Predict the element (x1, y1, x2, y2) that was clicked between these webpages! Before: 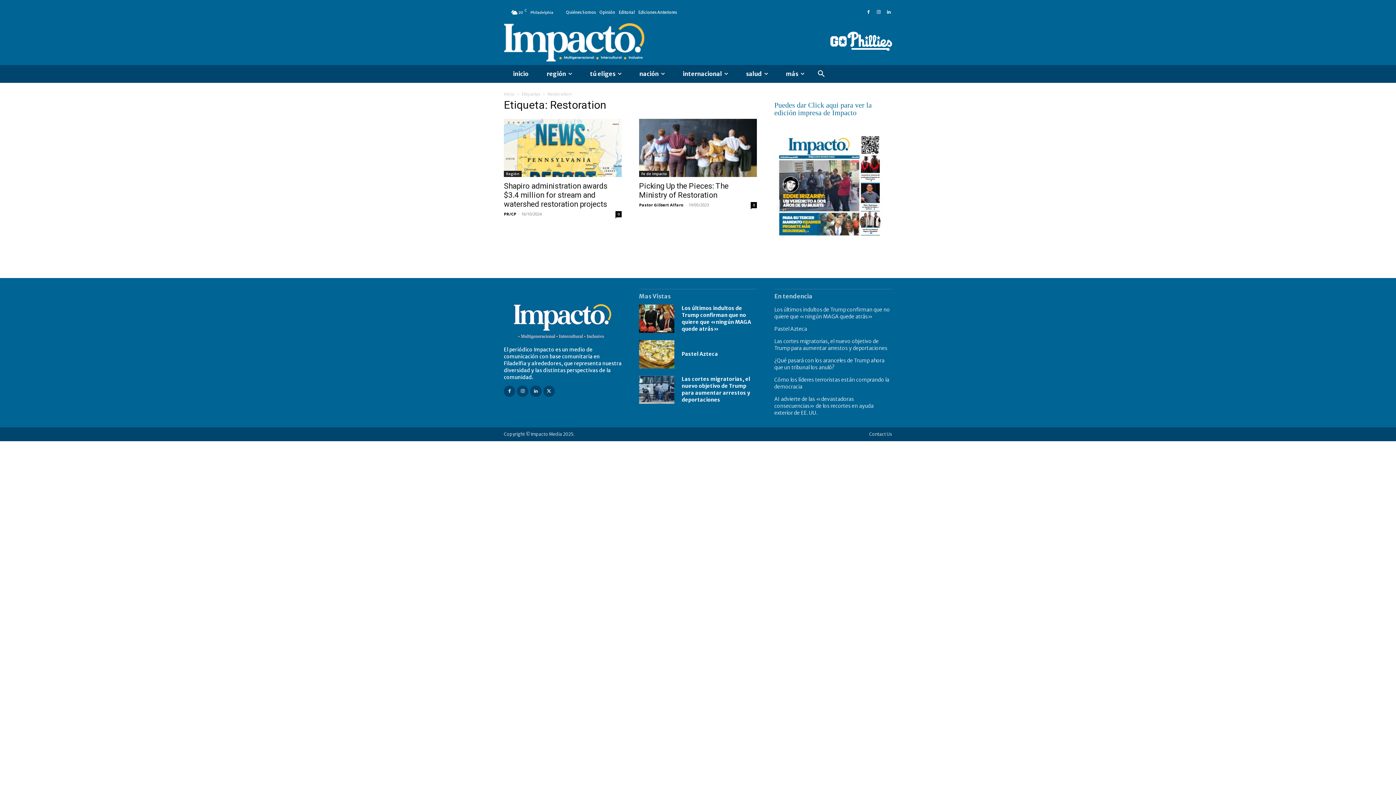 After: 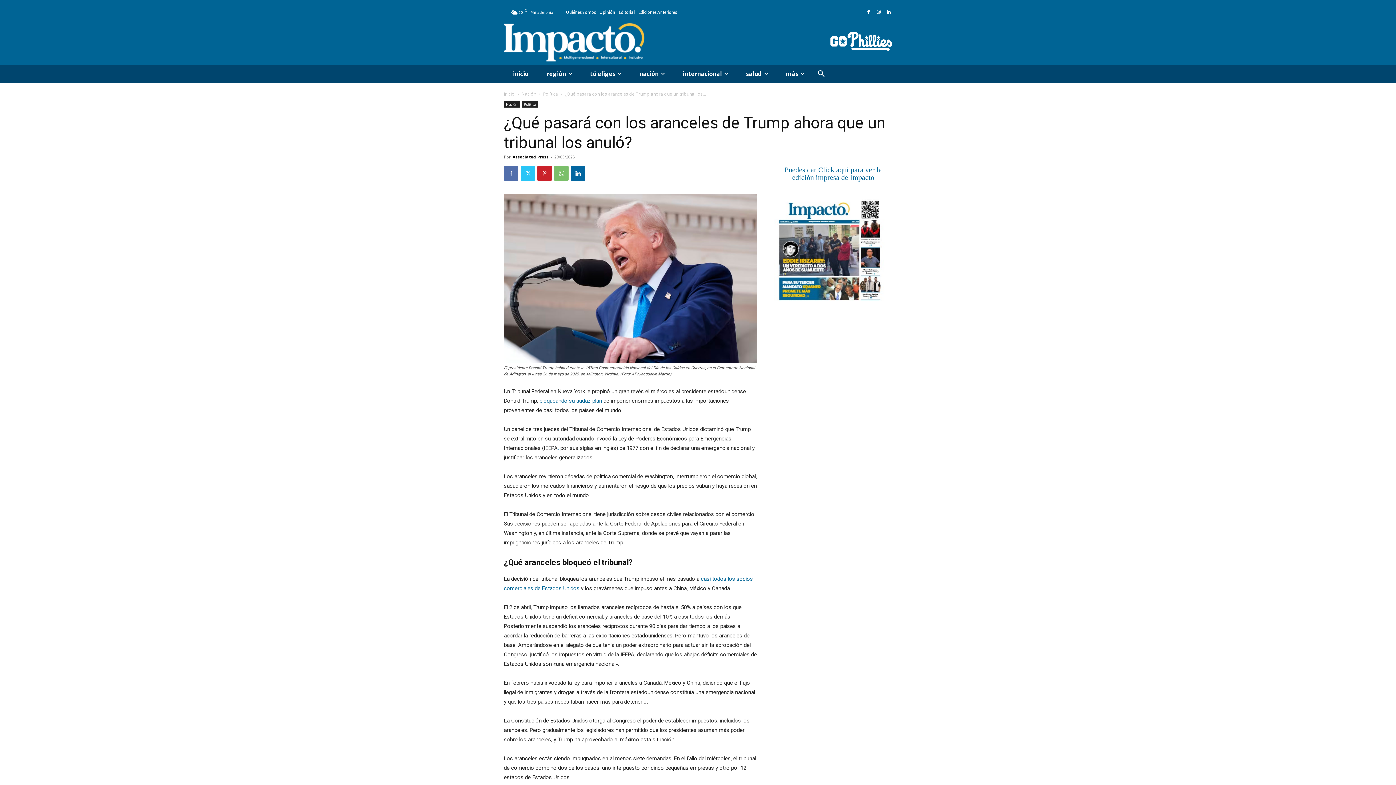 Action: bbox: (774, 357, 884, 370) label: ¿Qué pasará con los aranceles de Trump ahora que un tribunal los anuló?